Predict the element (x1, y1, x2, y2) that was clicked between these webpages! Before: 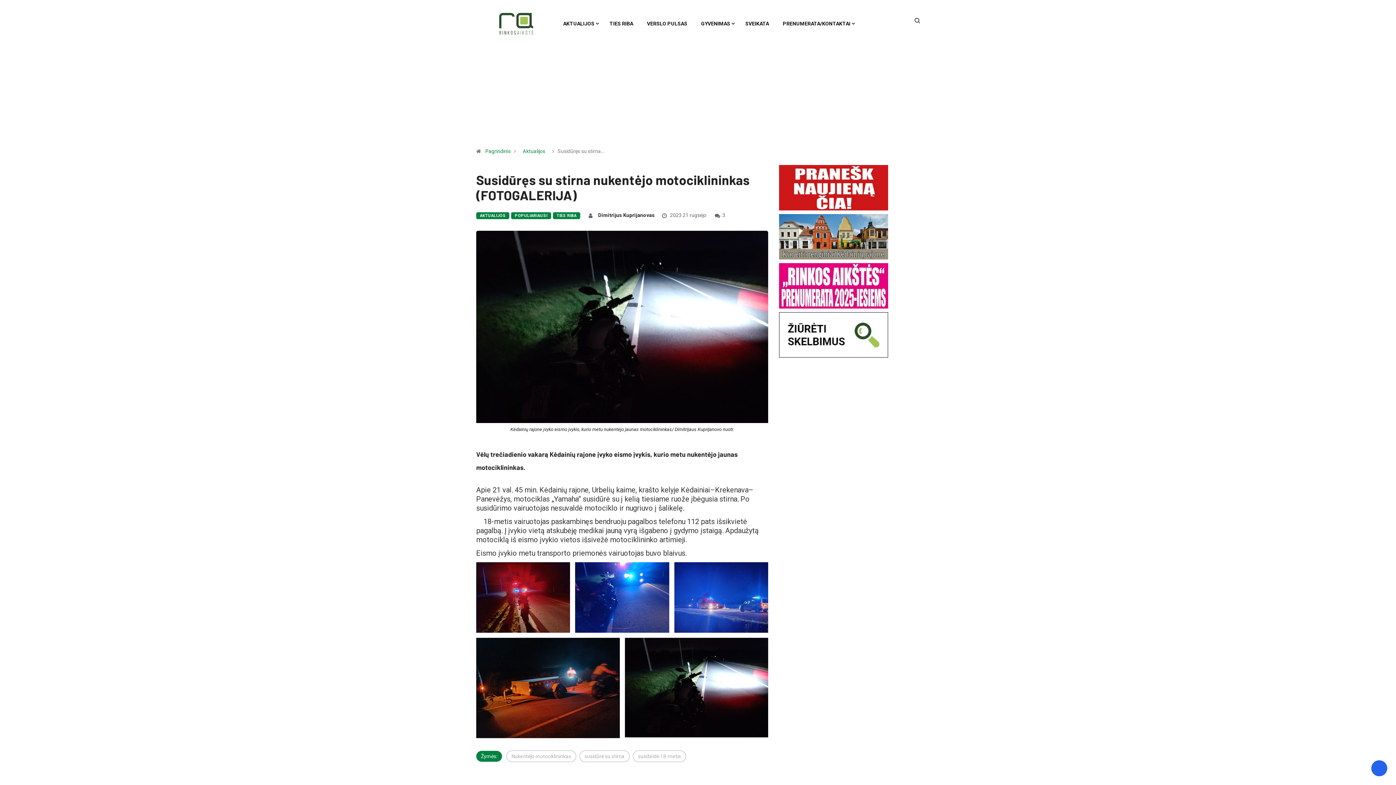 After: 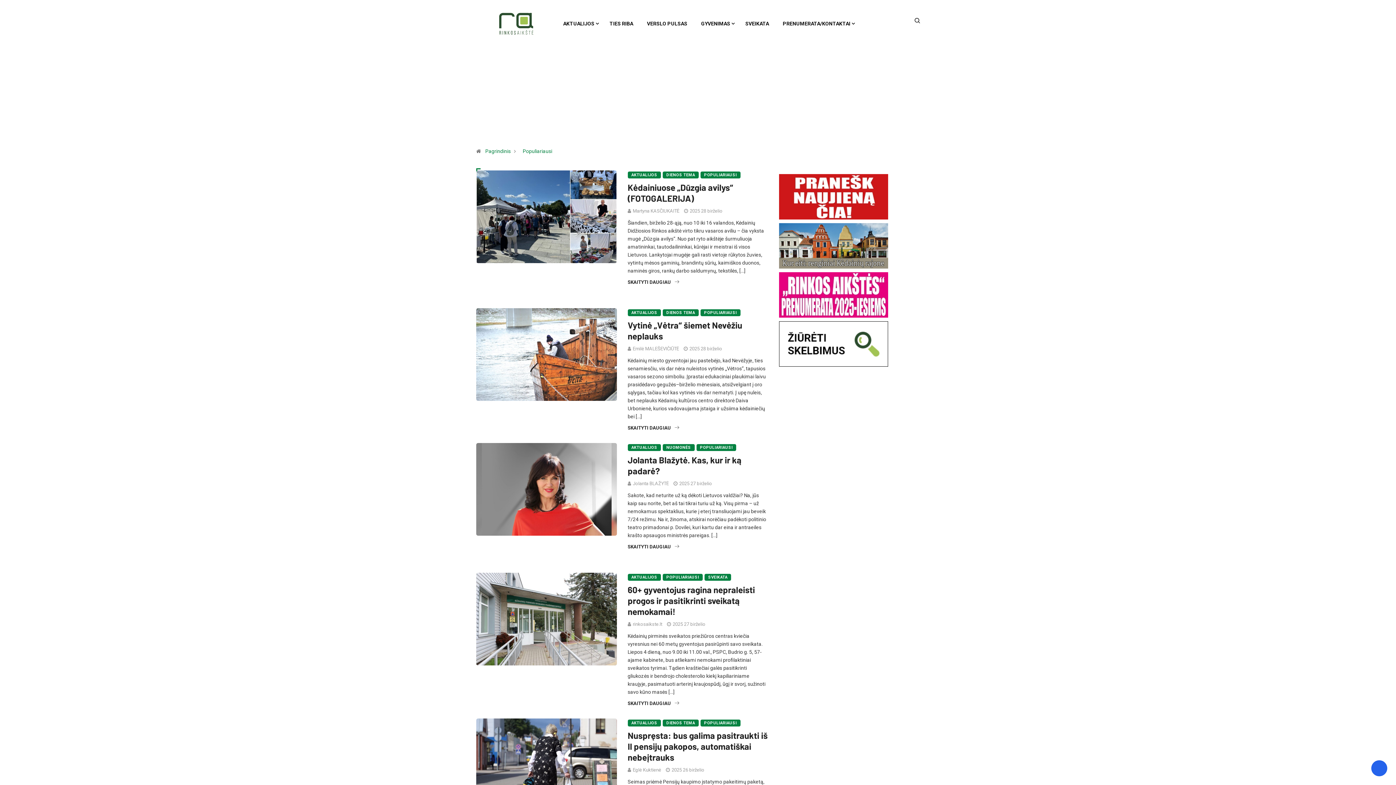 Action: bbox: (511, 212, 551, 219) label: POPULIARIAUSI